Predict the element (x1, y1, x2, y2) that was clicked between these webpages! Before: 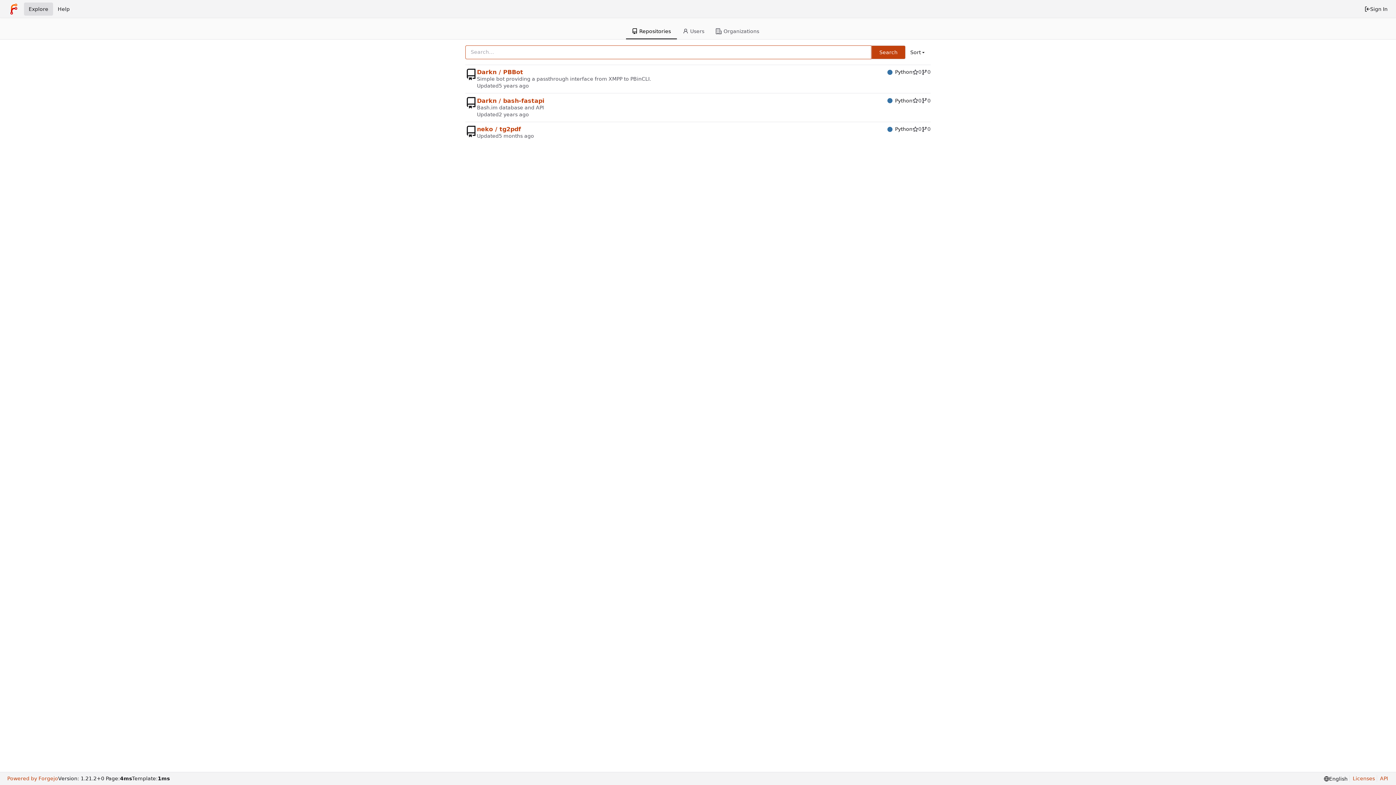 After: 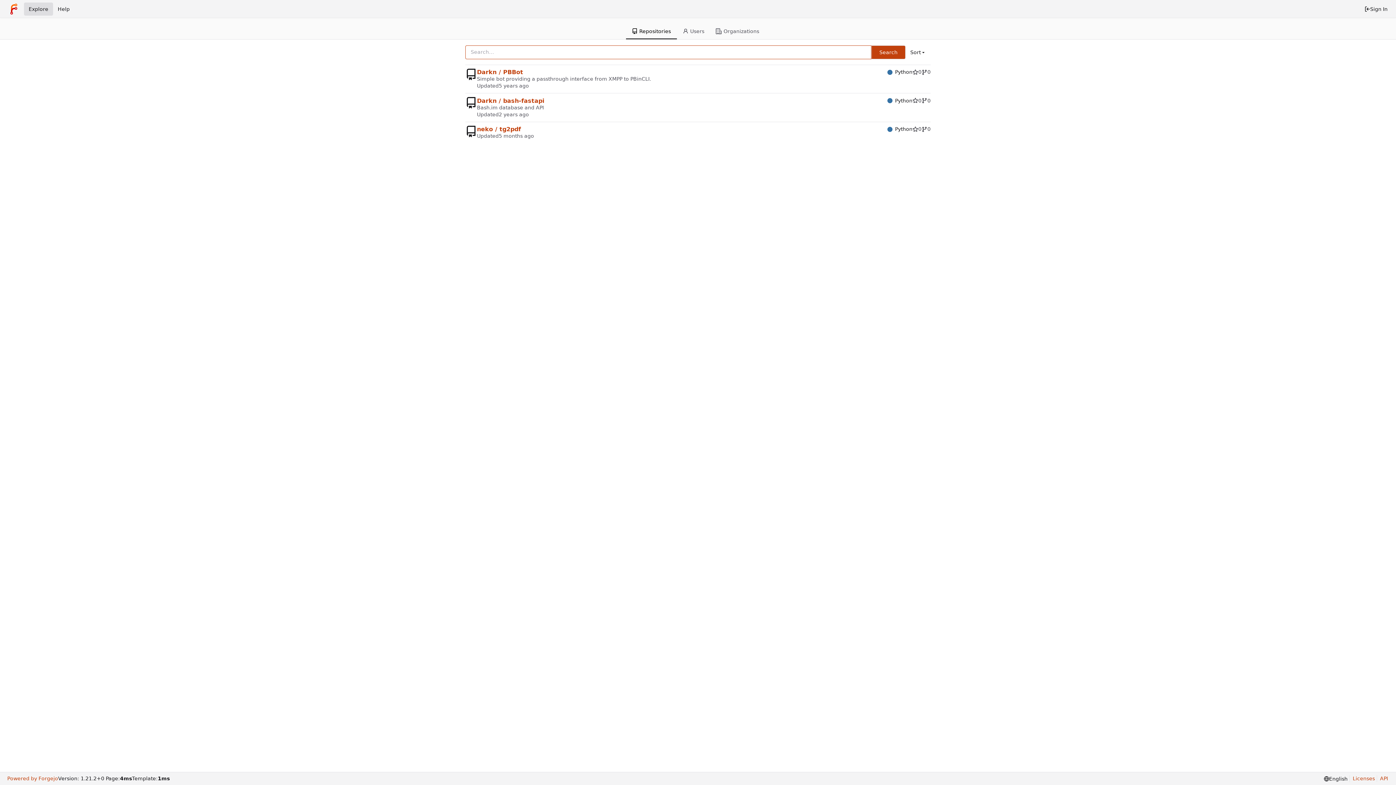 Action: bbox: (887, 125, 912, 132) label: Python